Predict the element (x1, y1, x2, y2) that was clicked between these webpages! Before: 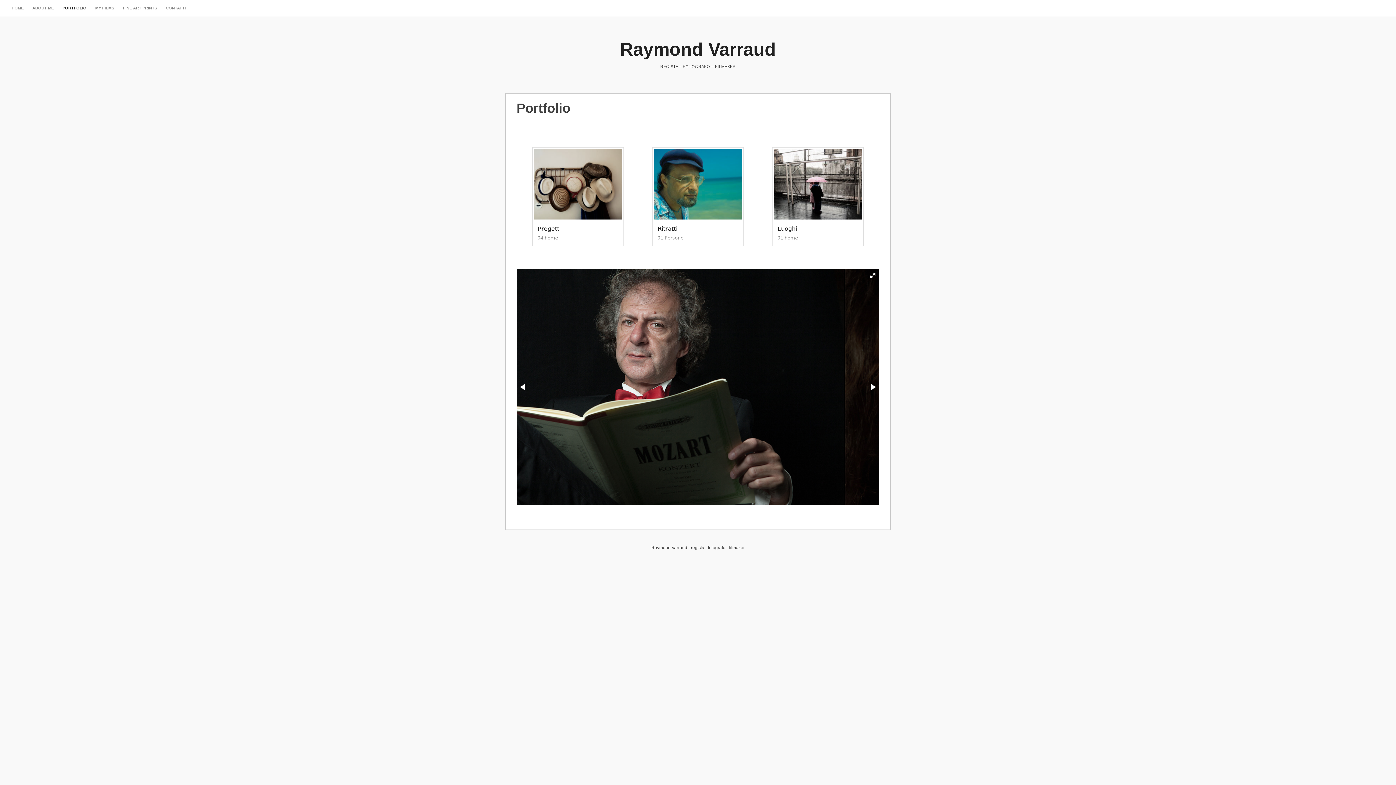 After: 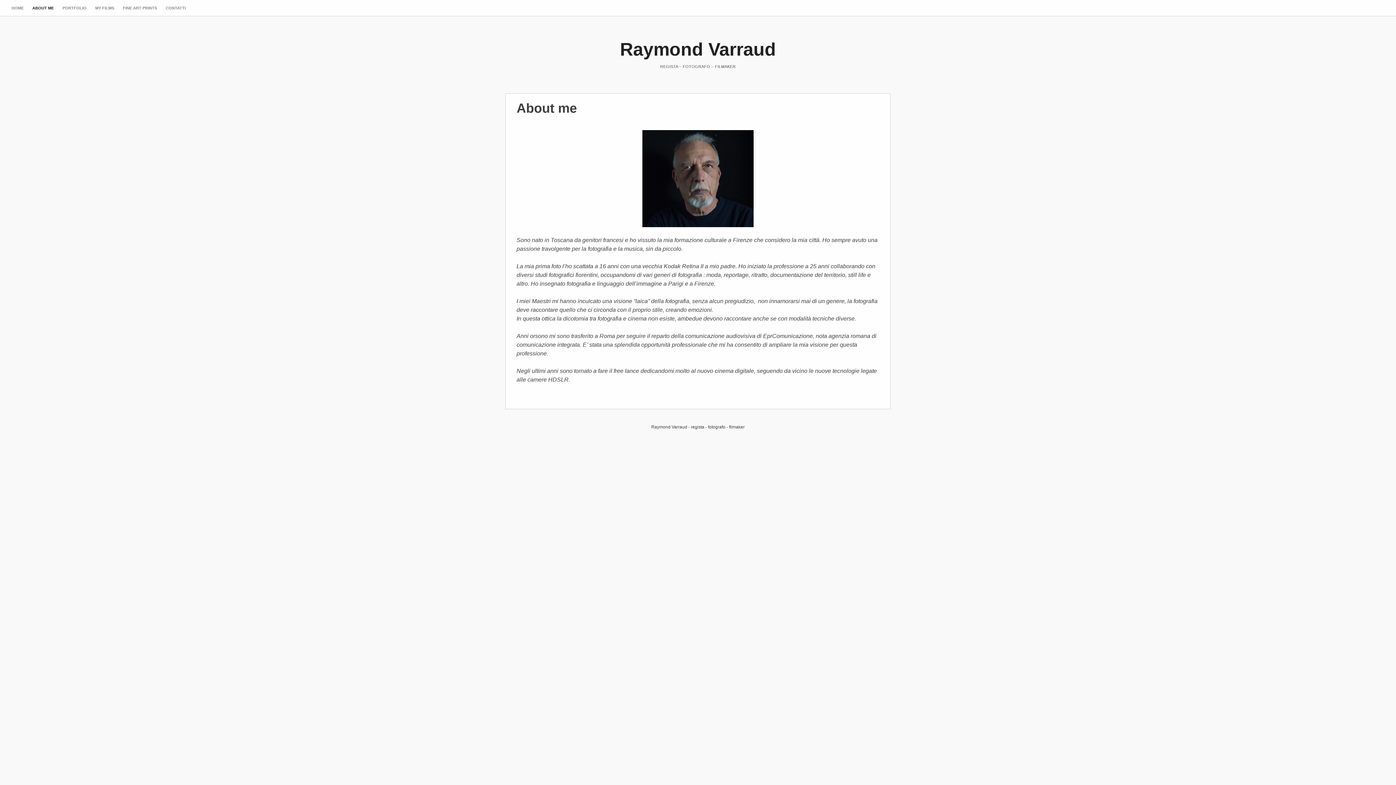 Action: label: ABOUT ME bbox: (28, 0, 58, 16)